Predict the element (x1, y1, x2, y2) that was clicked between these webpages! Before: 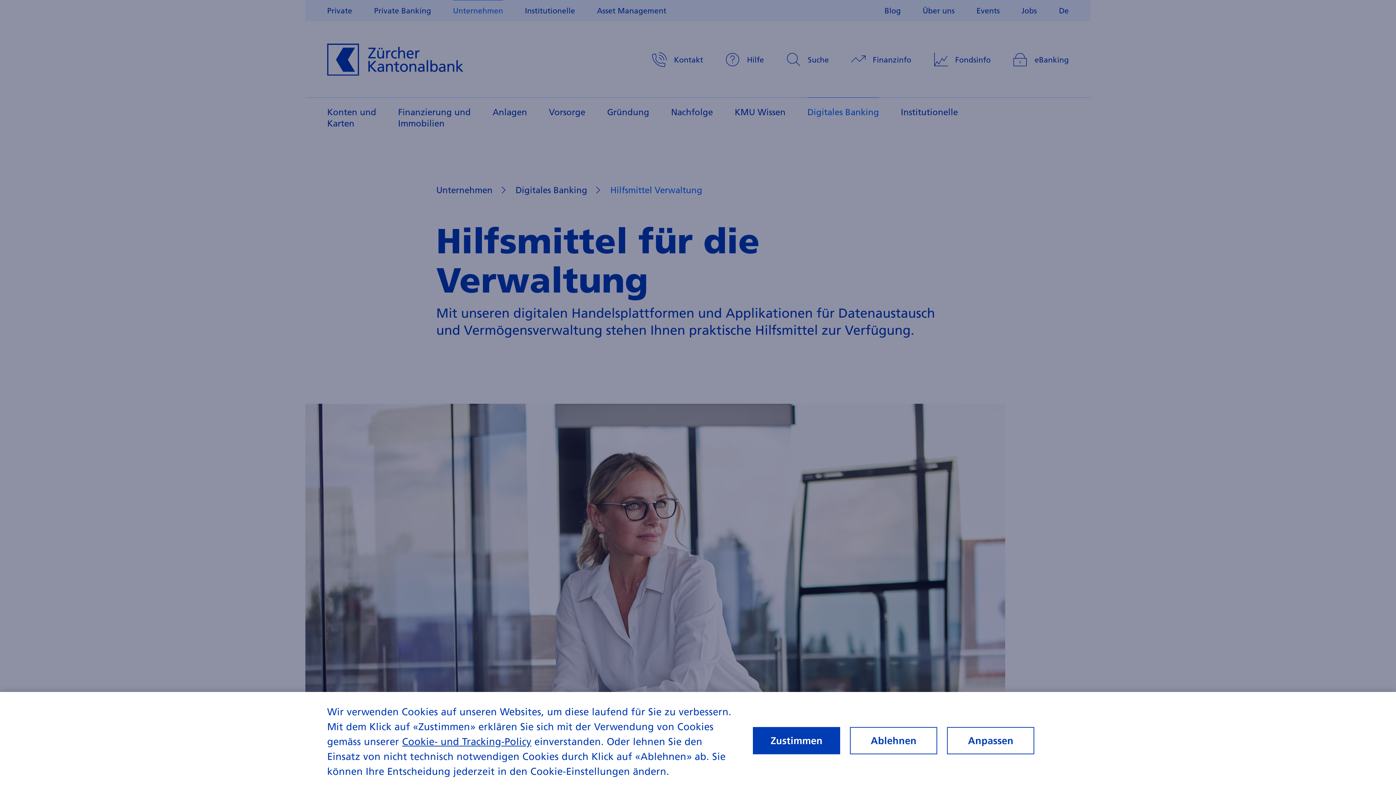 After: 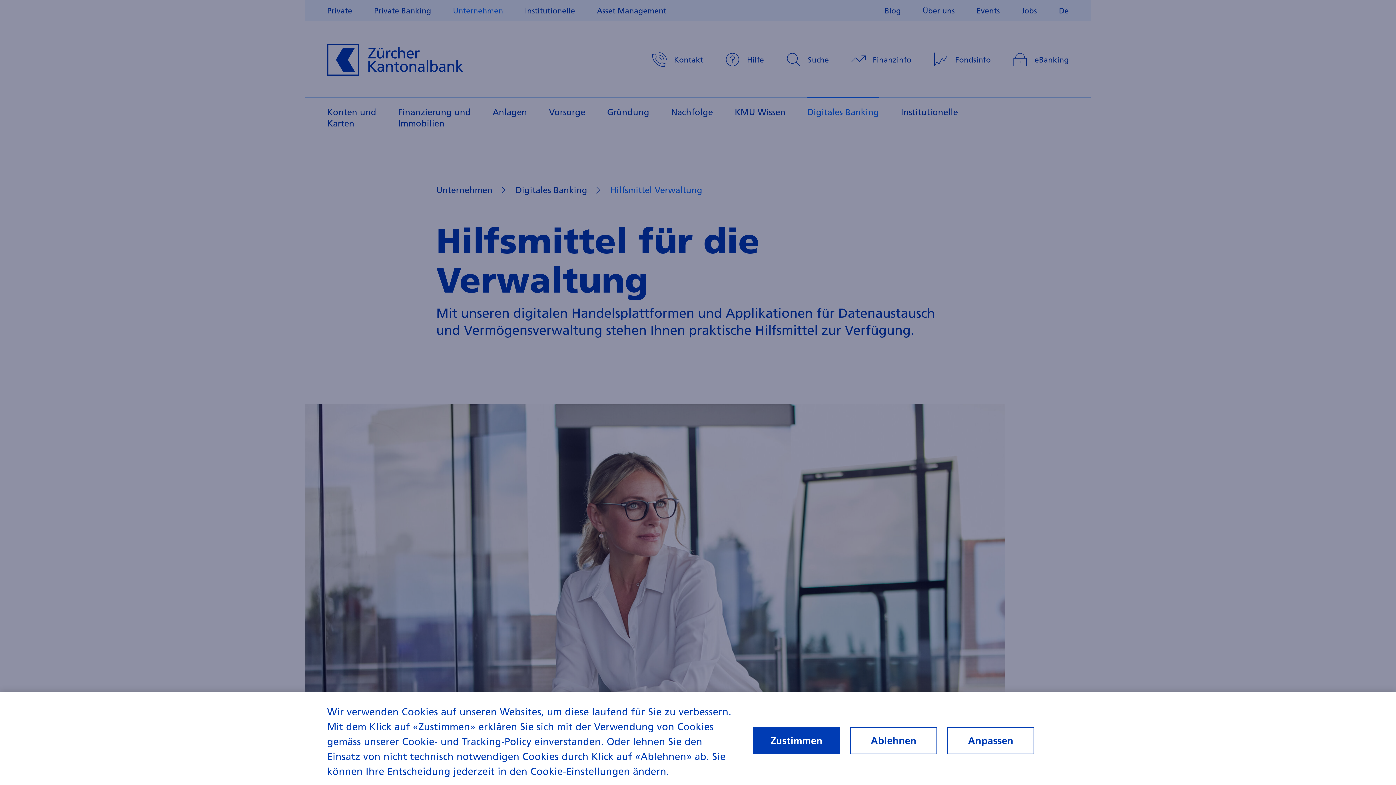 Action: label: Cookie- und Tracking-Policy bbox: (402, 736, 531, 748)